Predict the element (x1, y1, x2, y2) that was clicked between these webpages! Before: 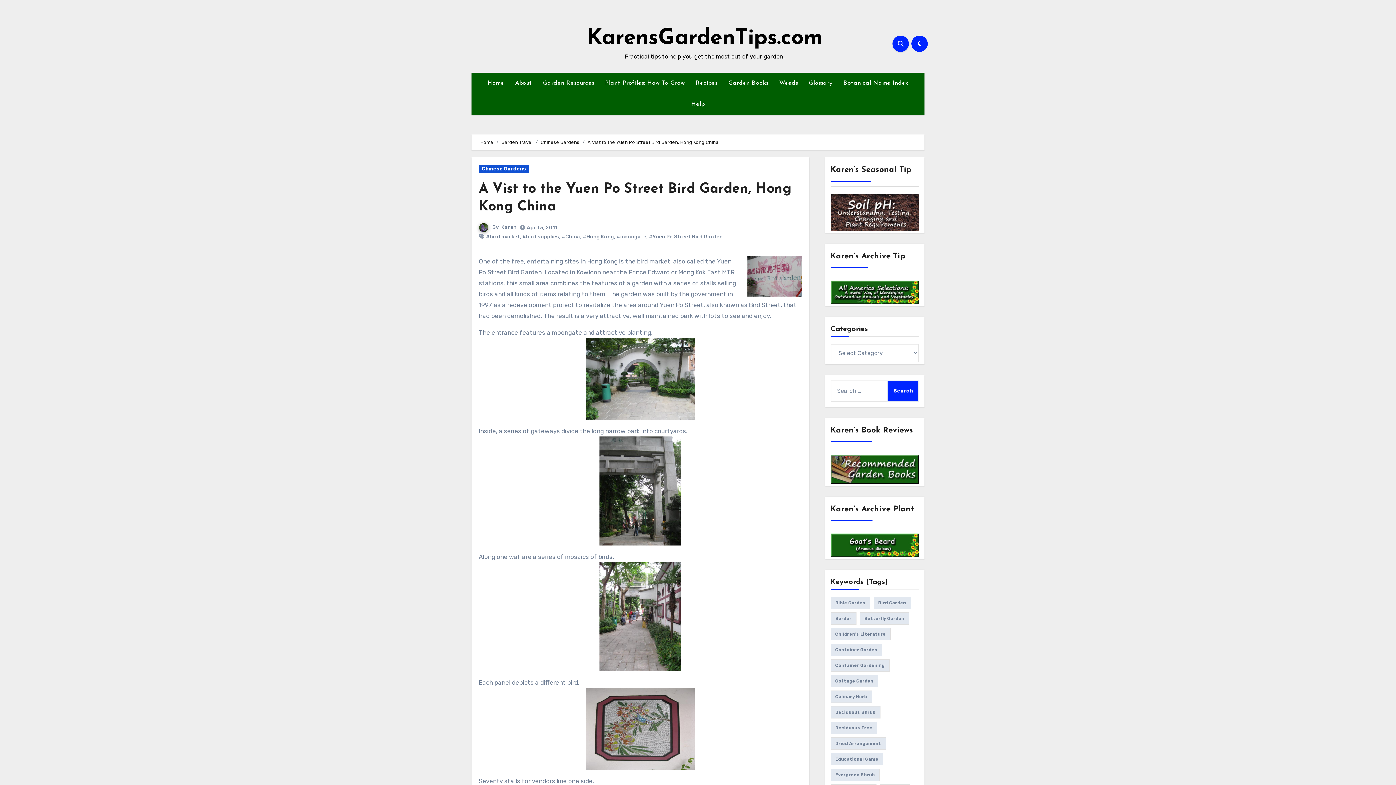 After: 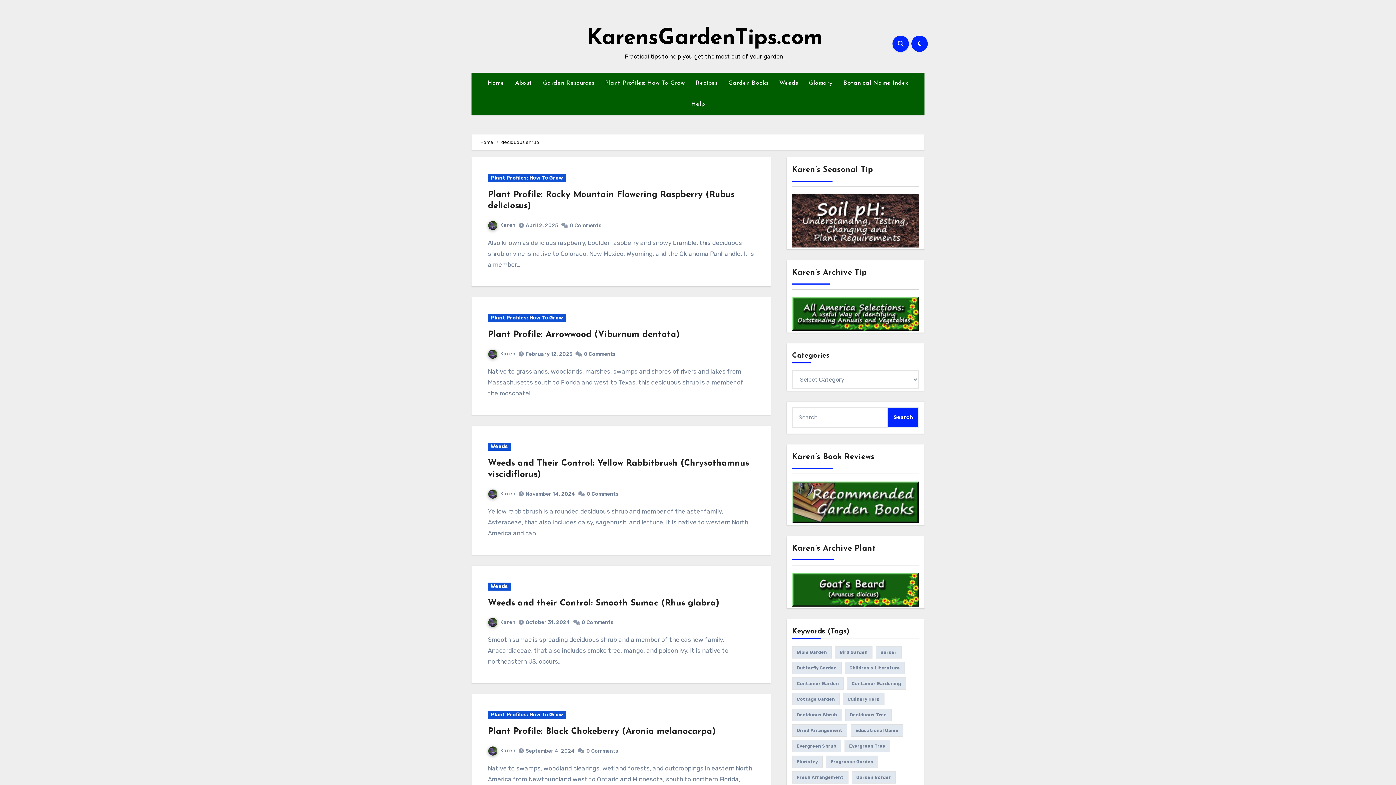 Action: bbox: (830, 706, 880, 719) label: deciduous shrub (110 items)